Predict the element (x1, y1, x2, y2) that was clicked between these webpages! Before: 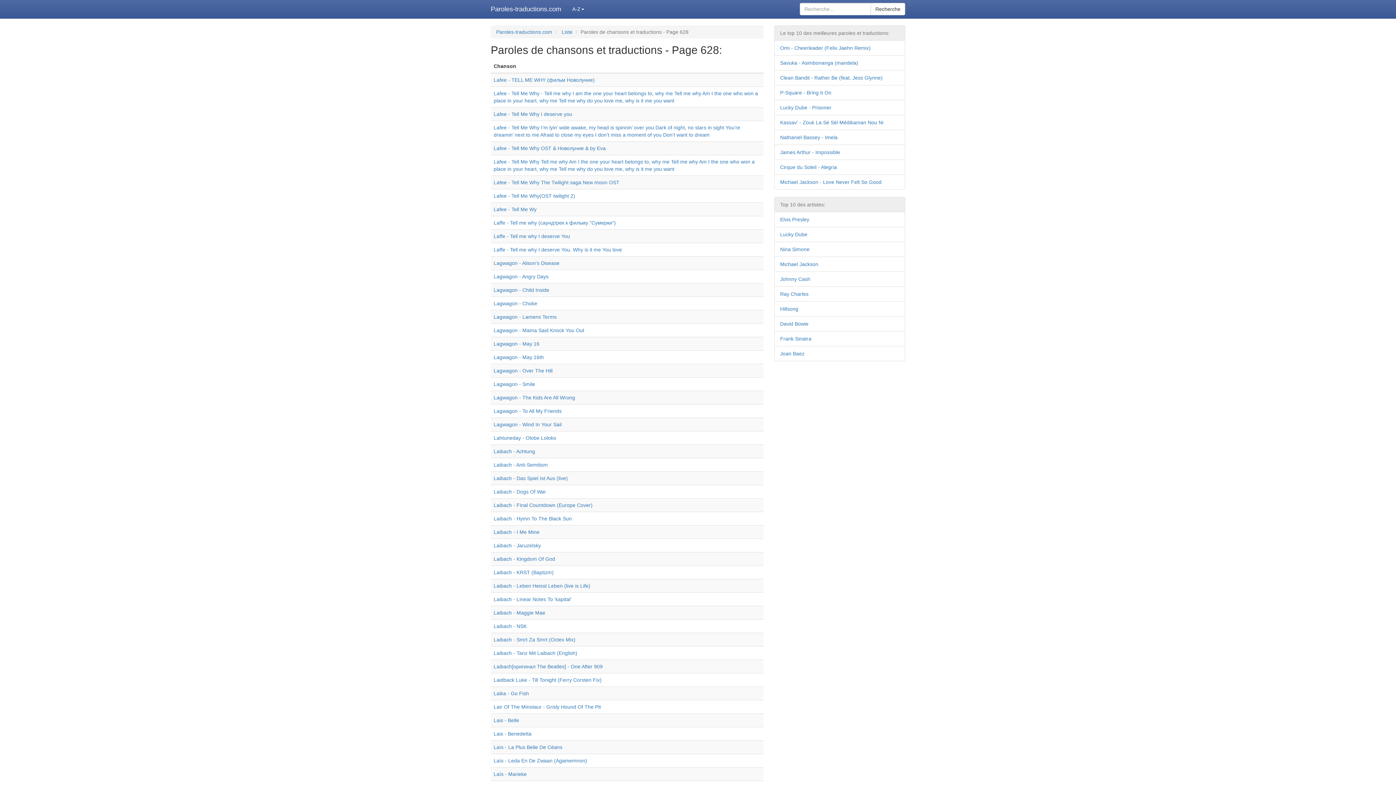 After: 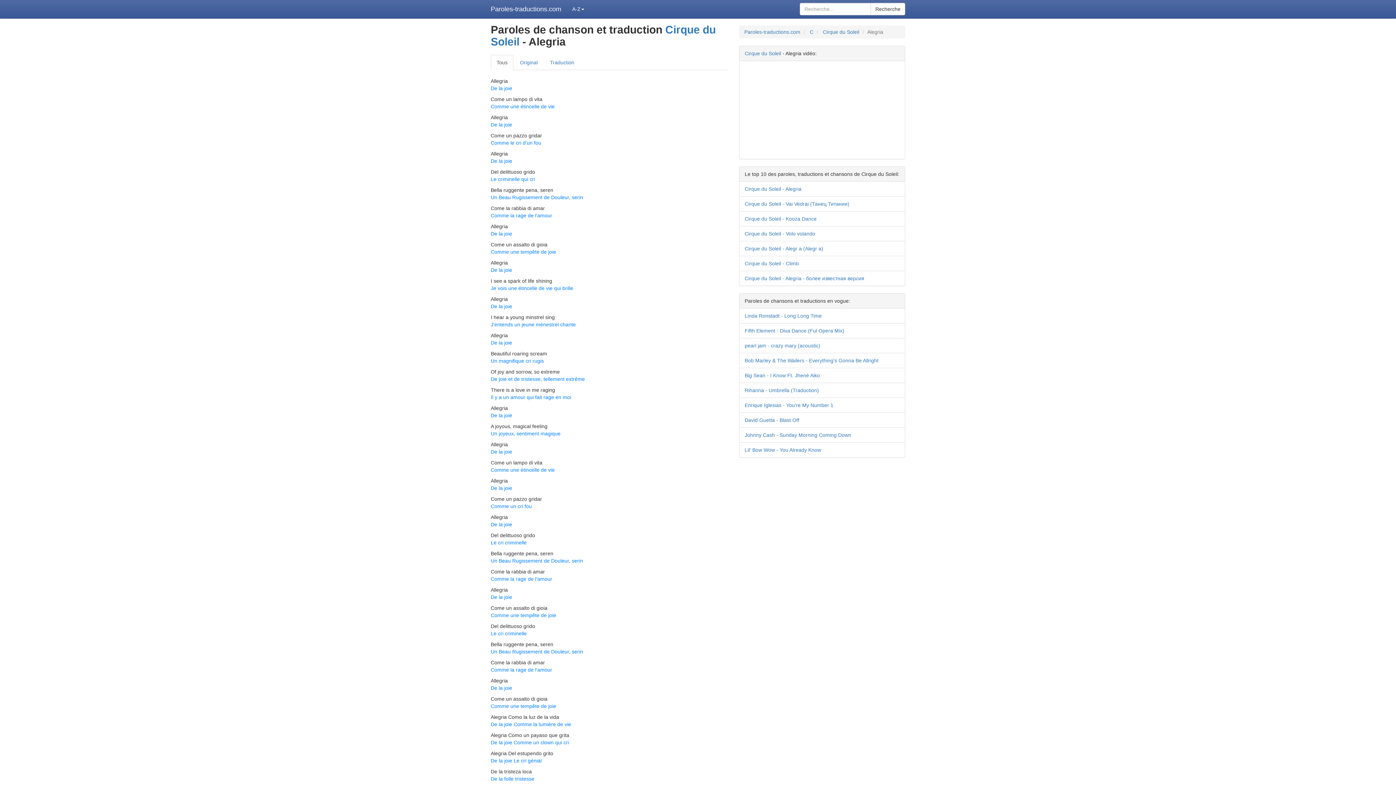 Action: bbox: (774, 159, 905, 174) label: Cirque du Soleil - Alegria